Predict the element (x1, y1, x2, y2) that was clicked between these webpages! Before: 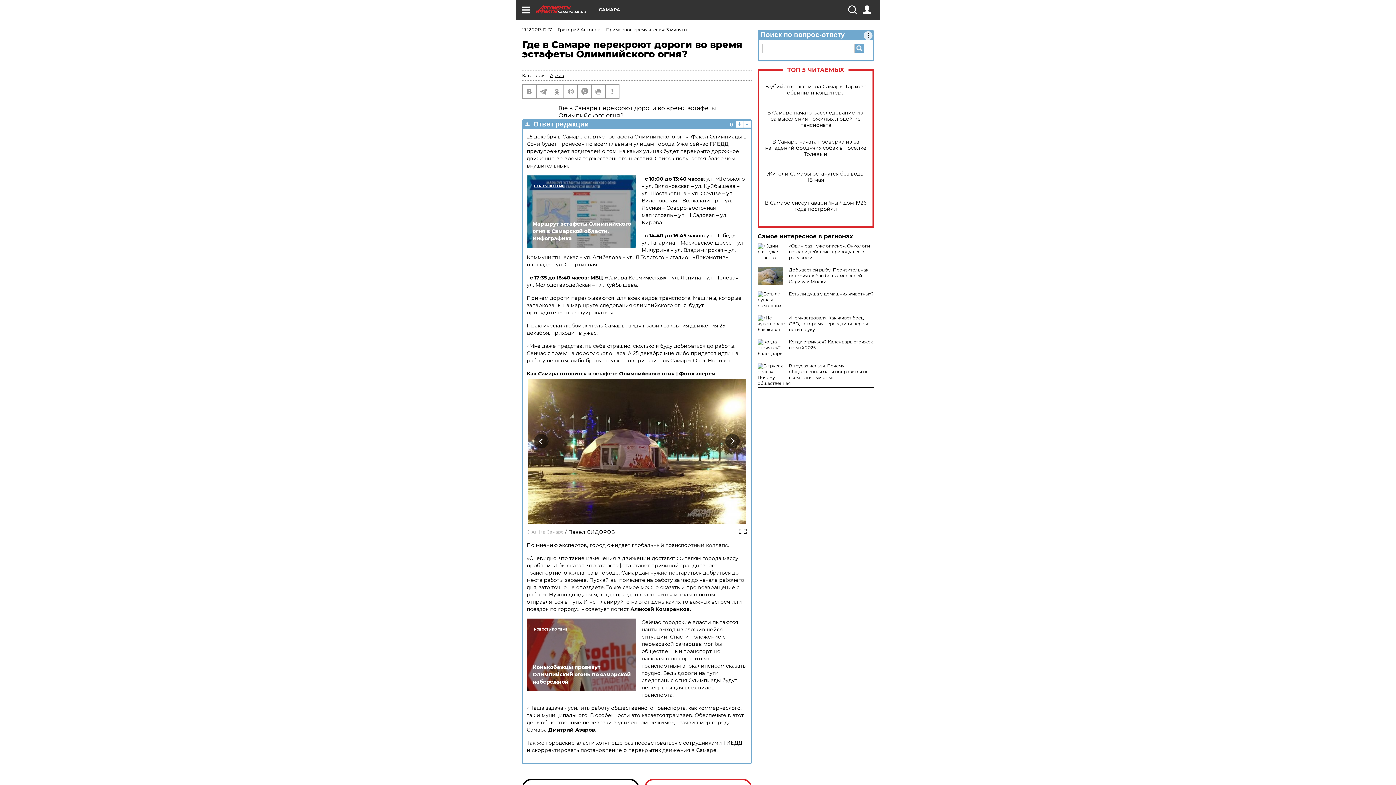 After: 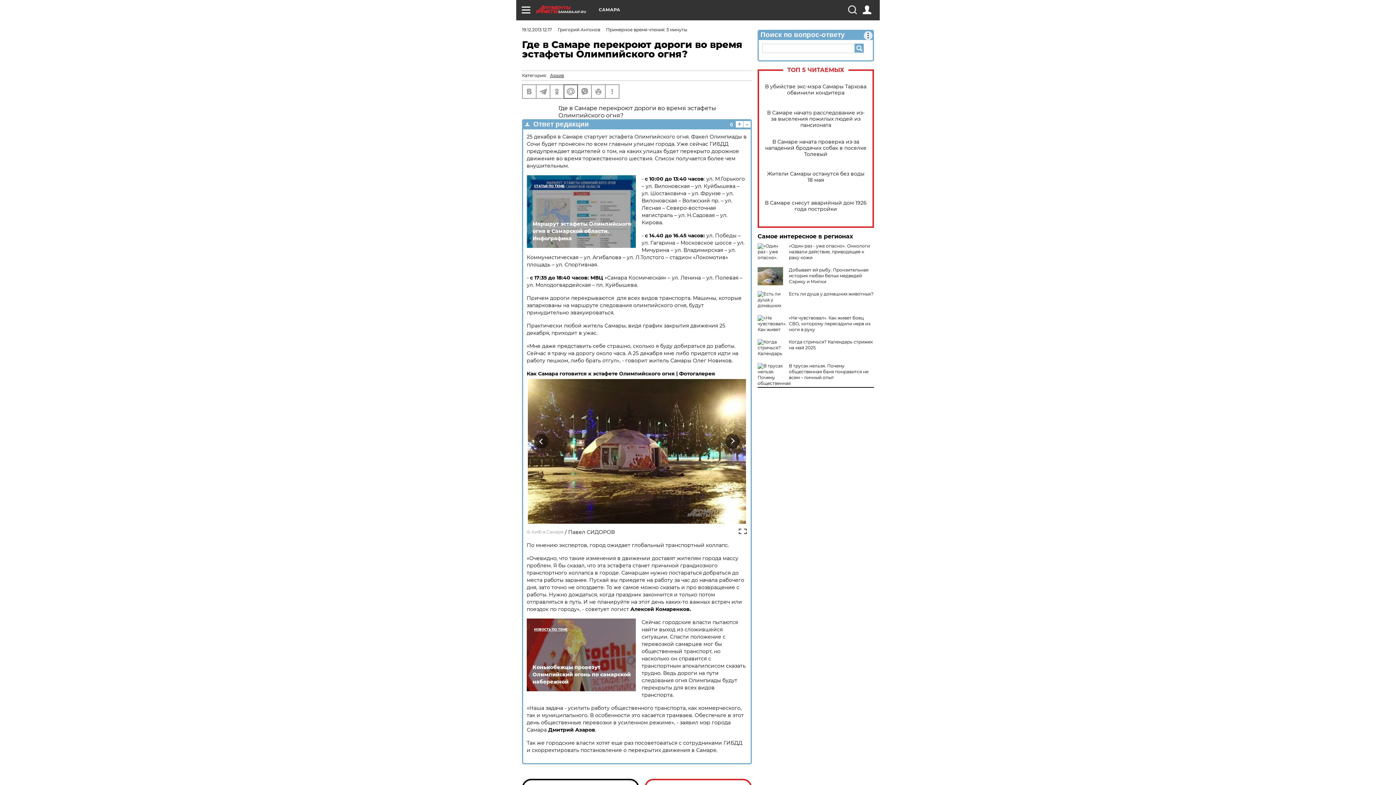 Action: bbox: (564, 85, 577, 98)